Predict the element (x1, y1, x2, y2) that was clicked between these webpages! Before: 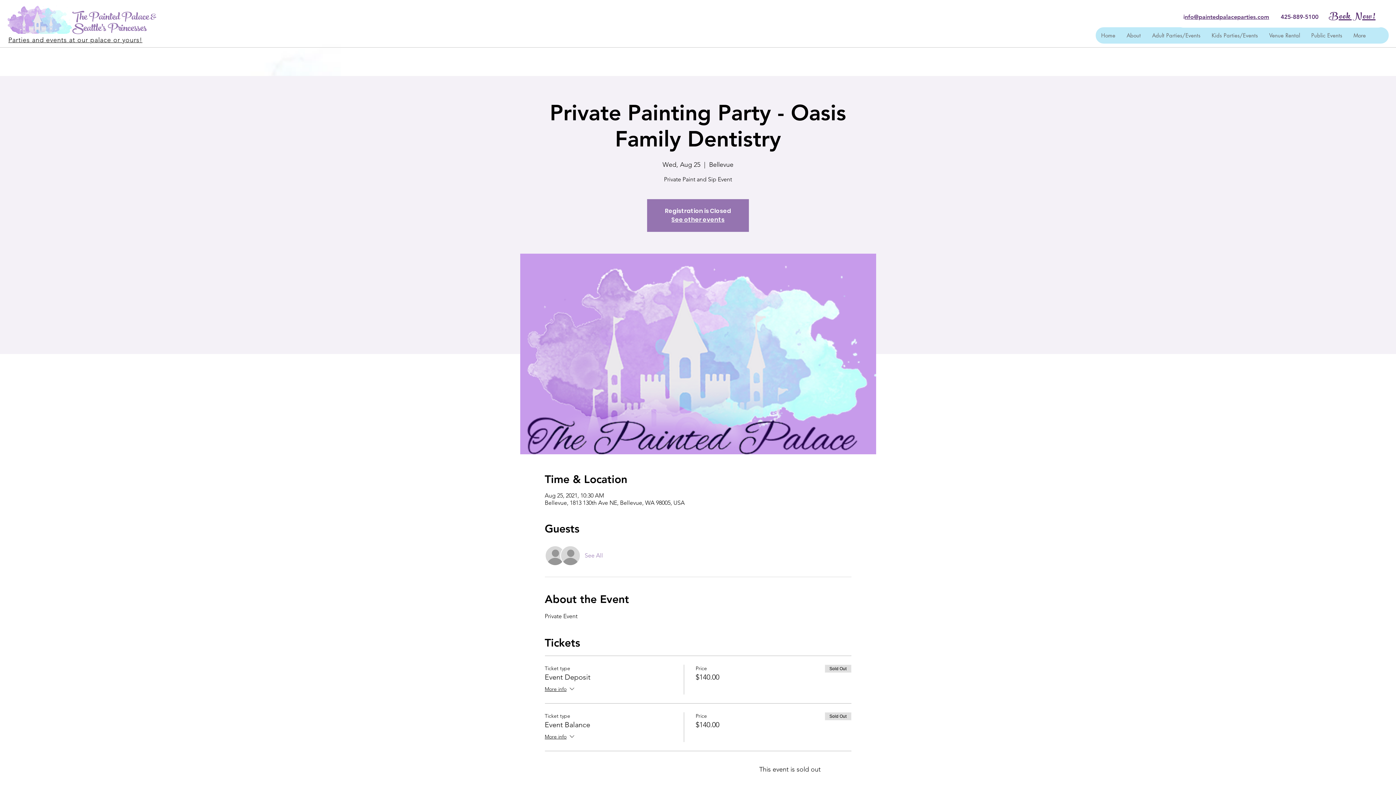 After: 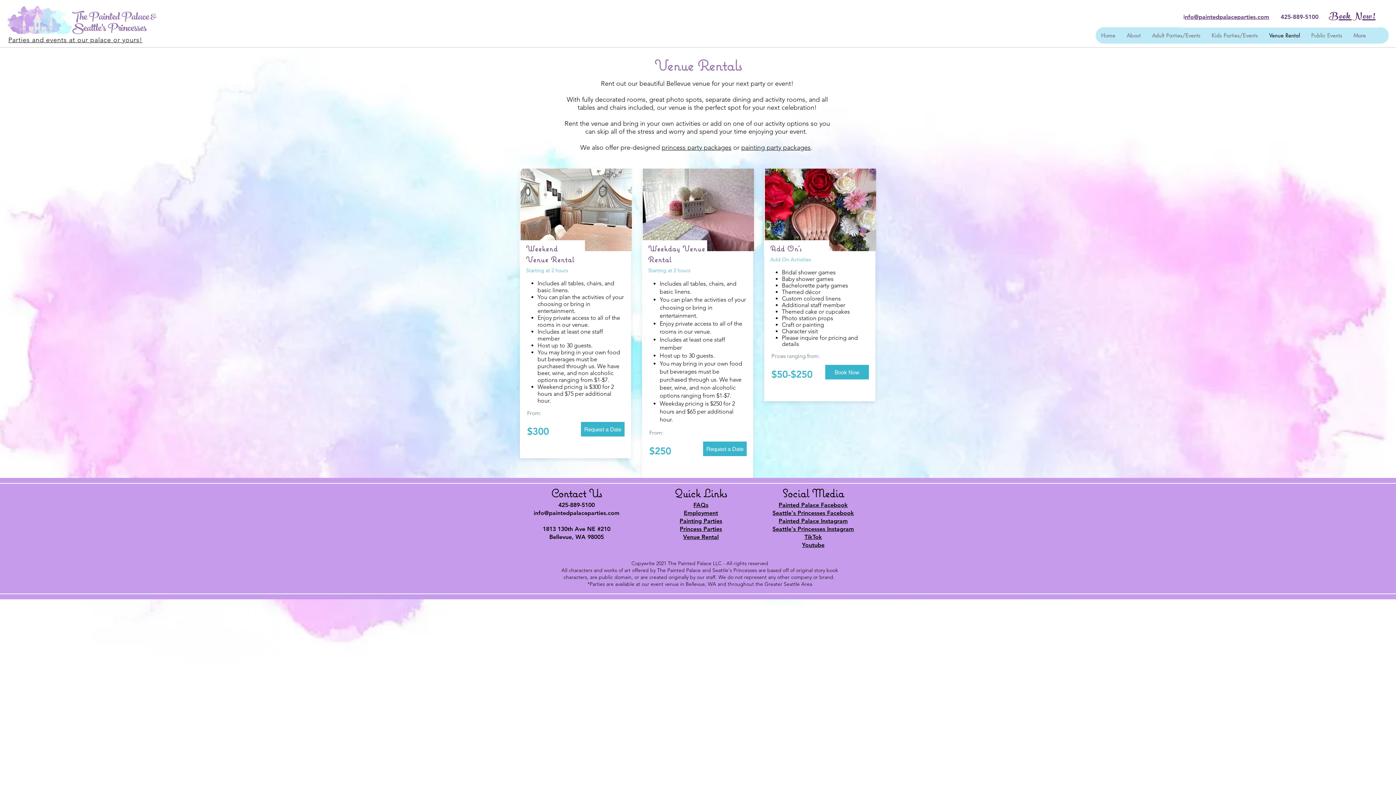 Action: bbox: (1263, 27, 1305, 43) label: Venue Rental